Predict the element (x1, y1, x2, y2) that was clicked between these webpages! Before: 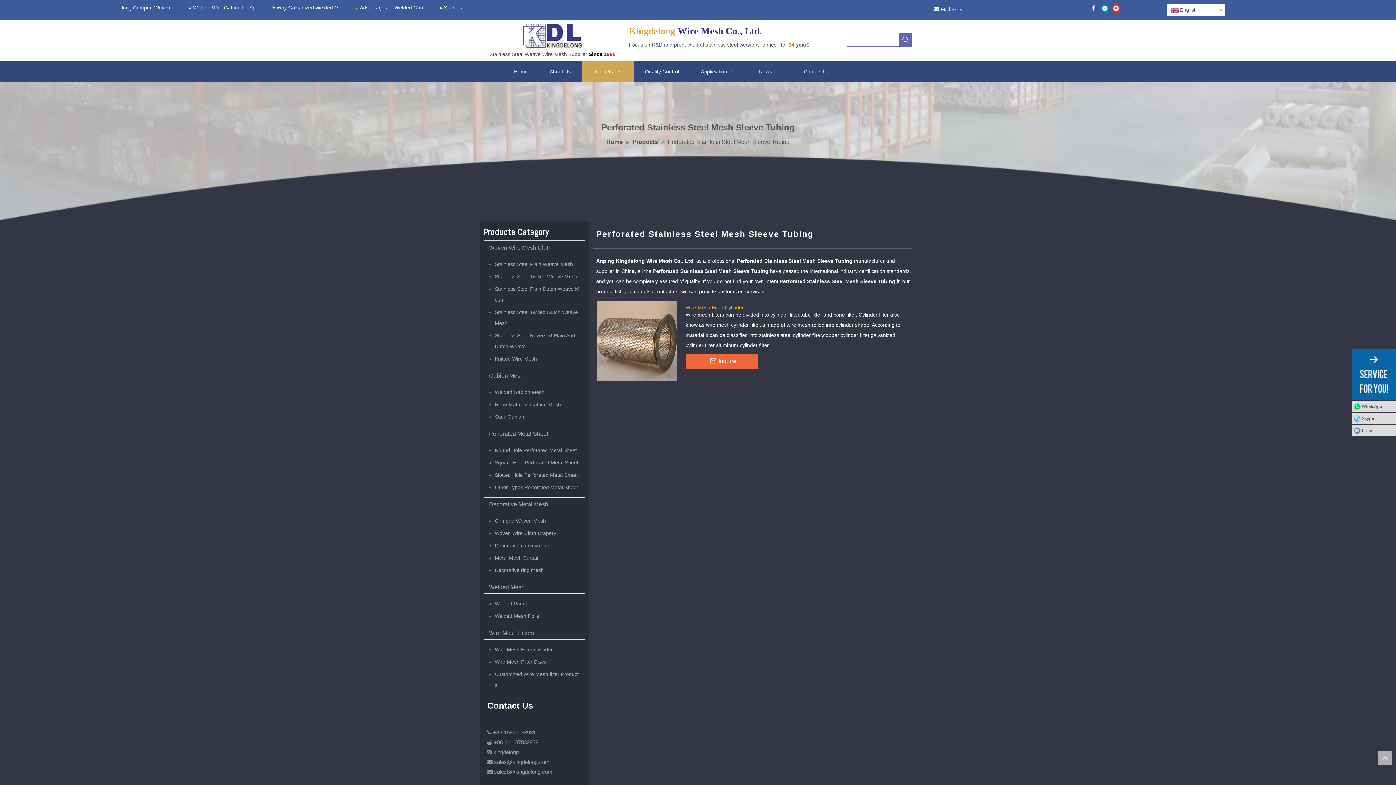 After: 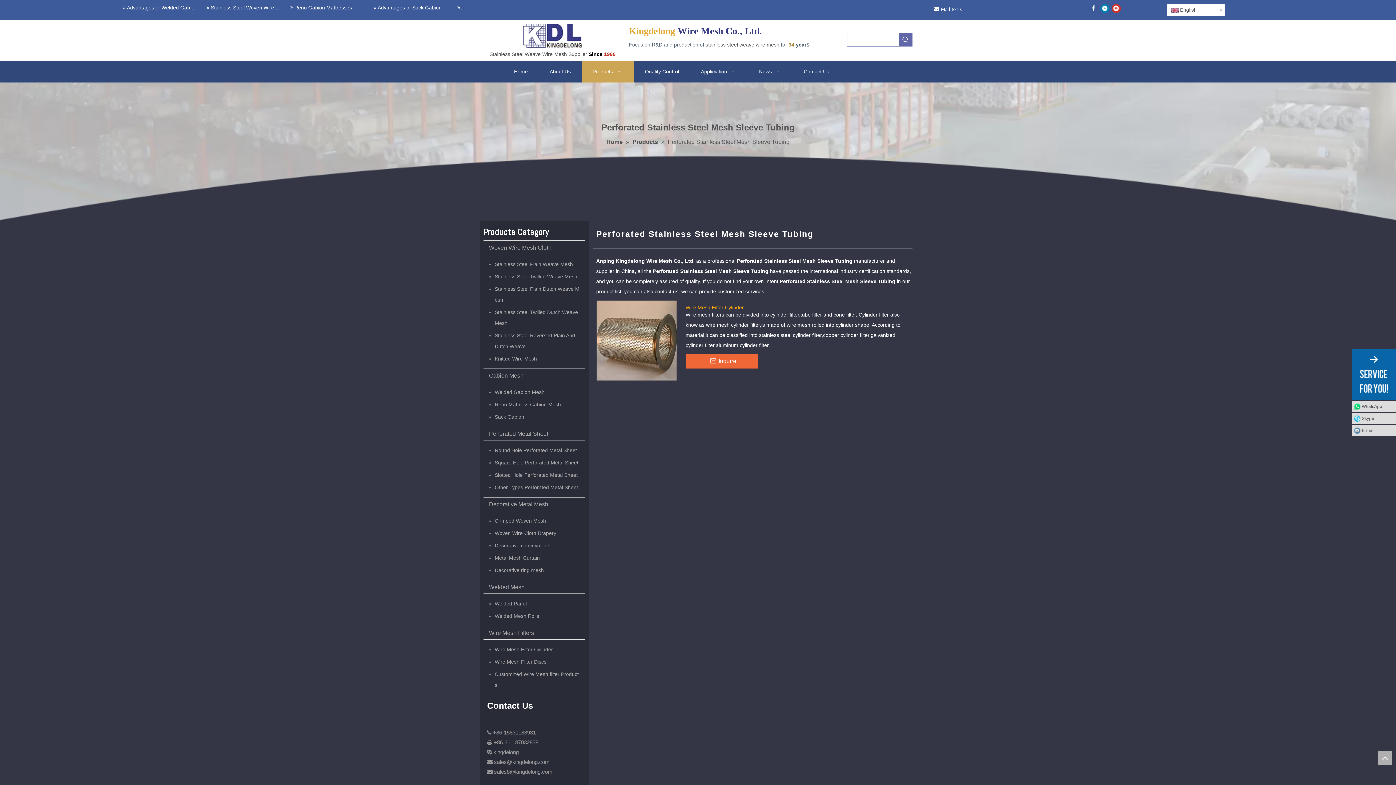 Action: bbox: (549, 759, 552, 765) label:   